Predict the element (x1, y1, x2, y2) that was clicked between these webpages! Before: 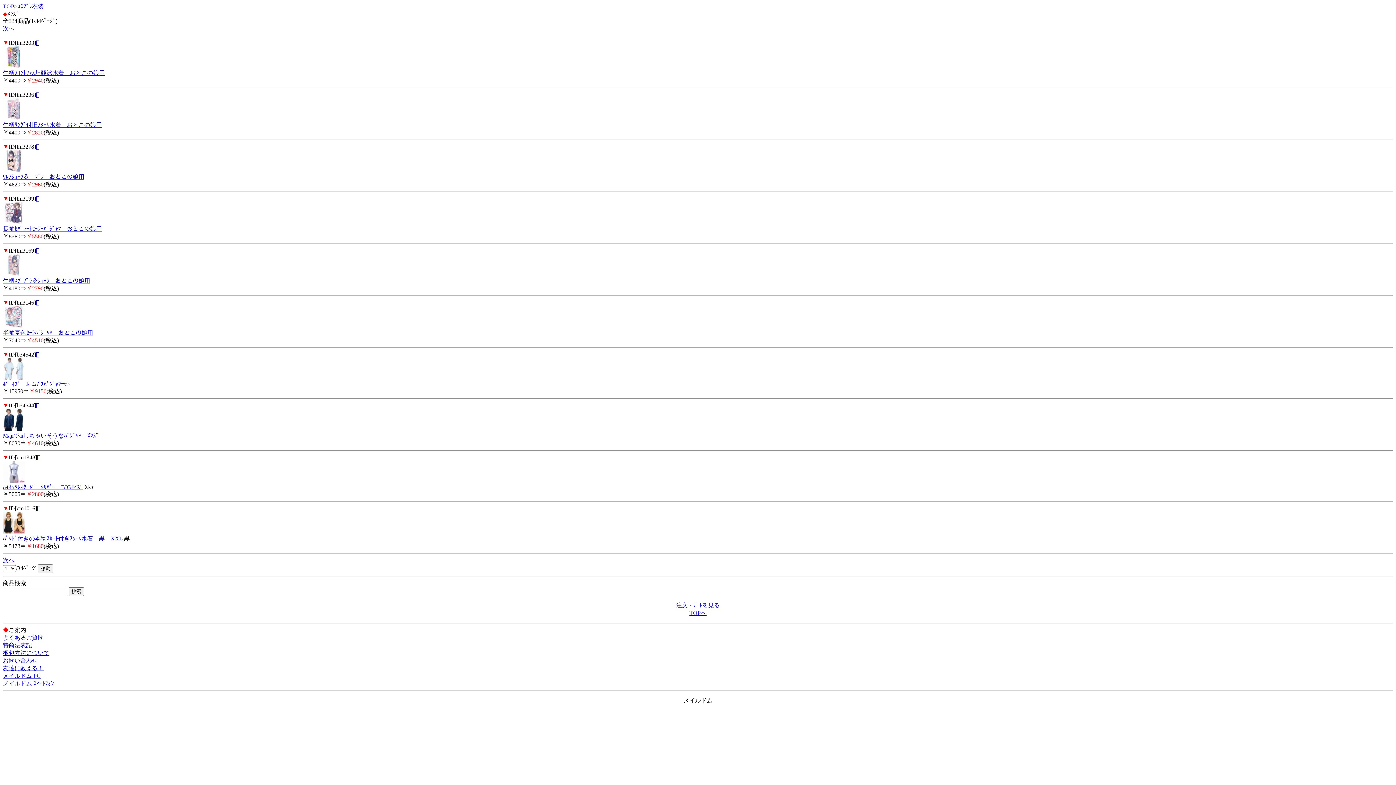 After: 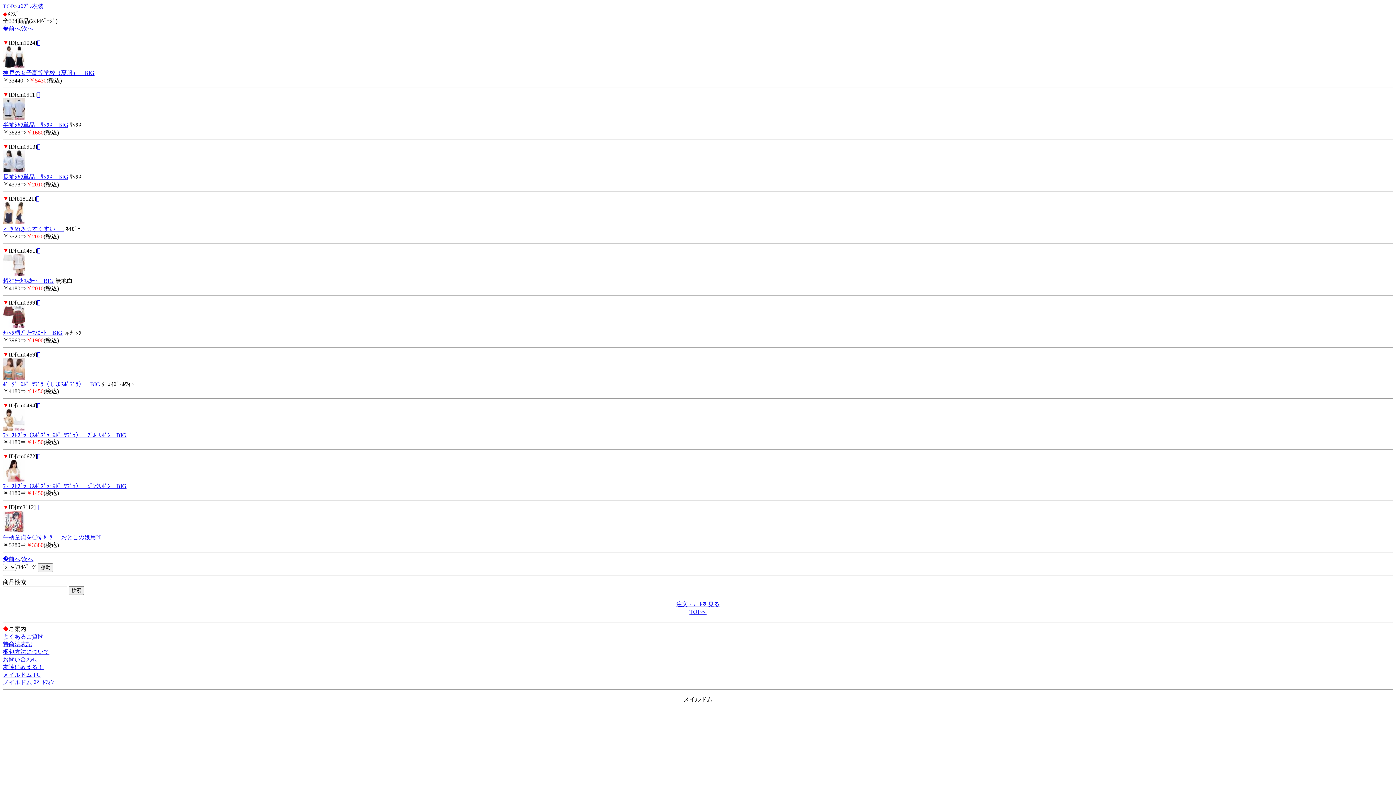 Action: bbox: (2, 25, 14, 31) label: 次へ